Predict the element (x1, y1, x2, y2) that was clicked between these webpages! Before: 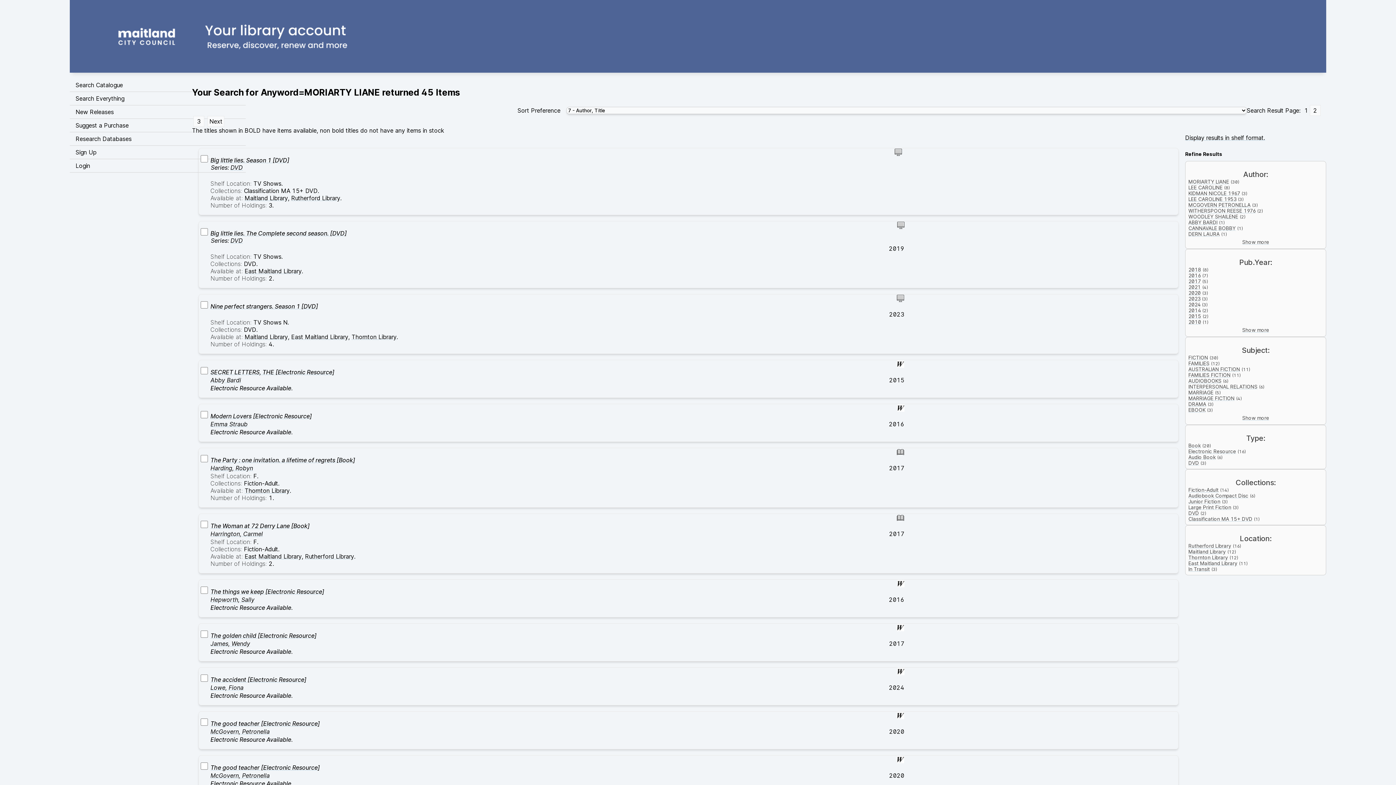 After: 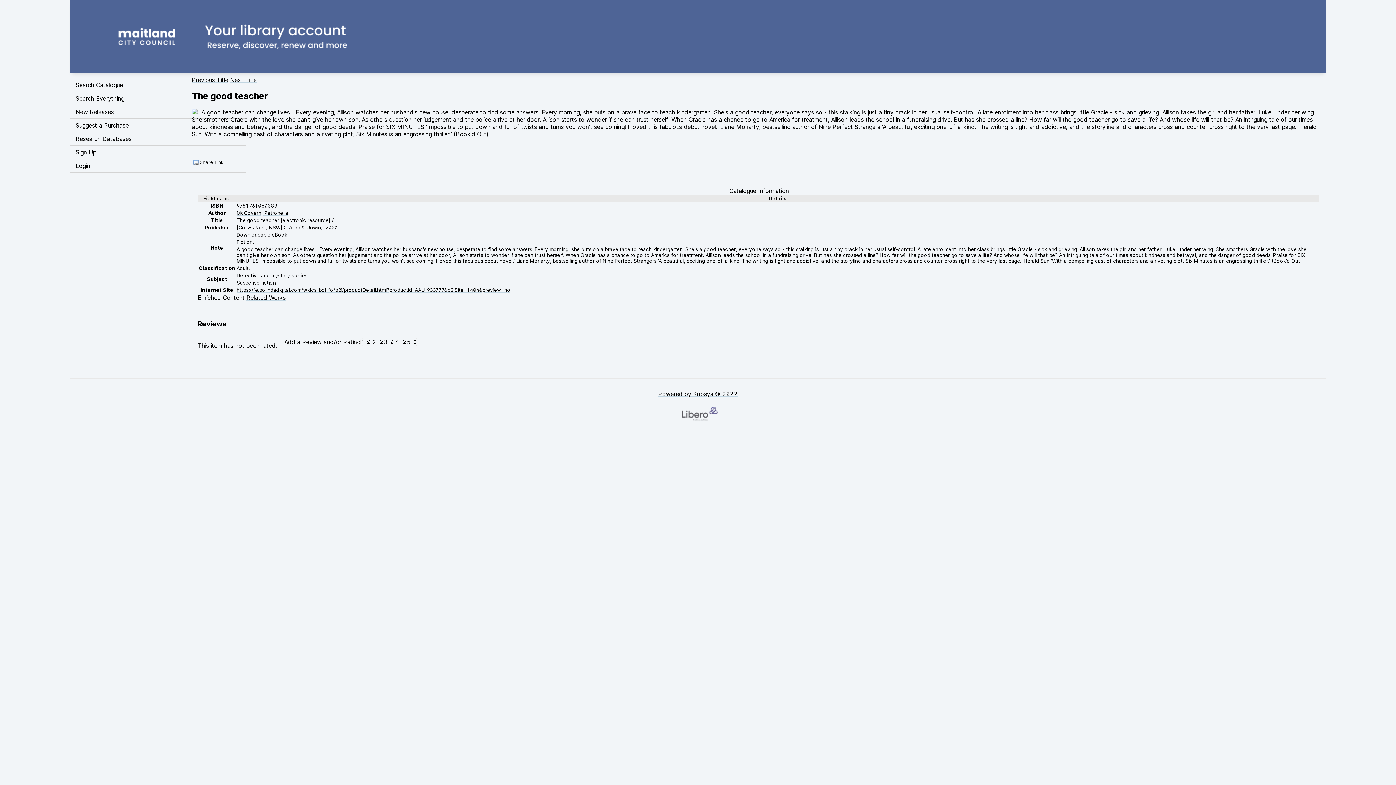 Action: bbox: (210, 720, 320, 727) label: The good teacher [Electronic Resource]